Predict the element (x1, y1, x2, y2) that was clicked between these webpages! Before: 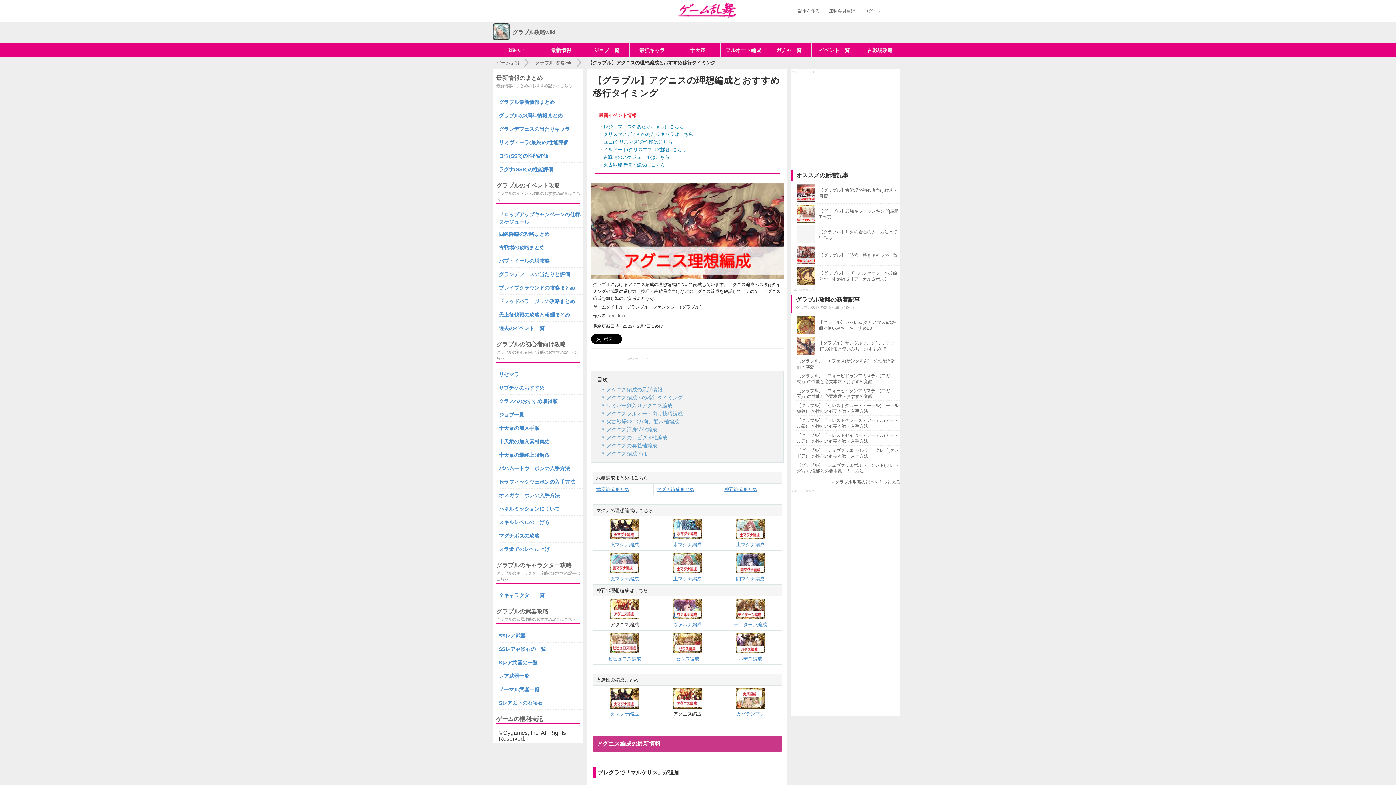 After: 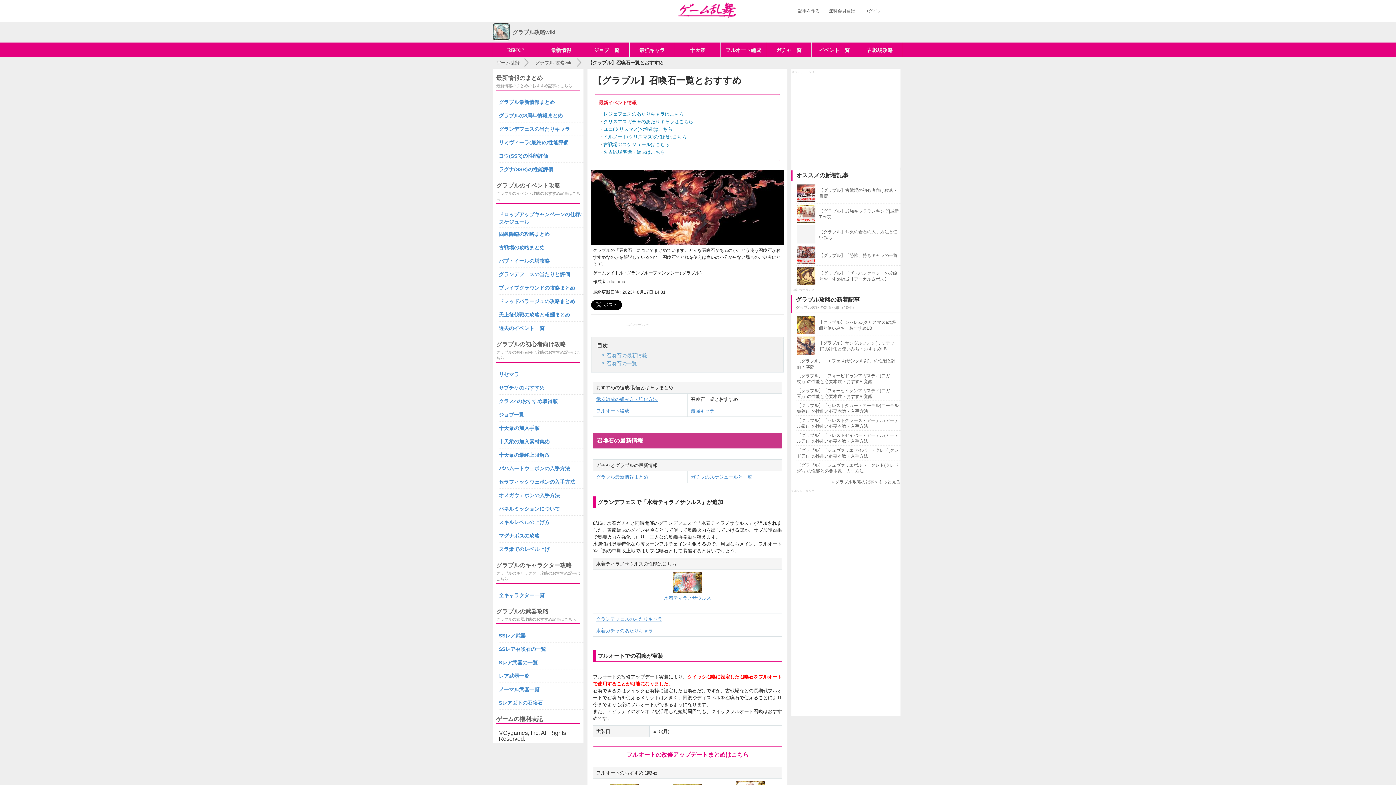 Action: bbox: (498, 646, 546, 652) label: SSレア召喚石の一覧